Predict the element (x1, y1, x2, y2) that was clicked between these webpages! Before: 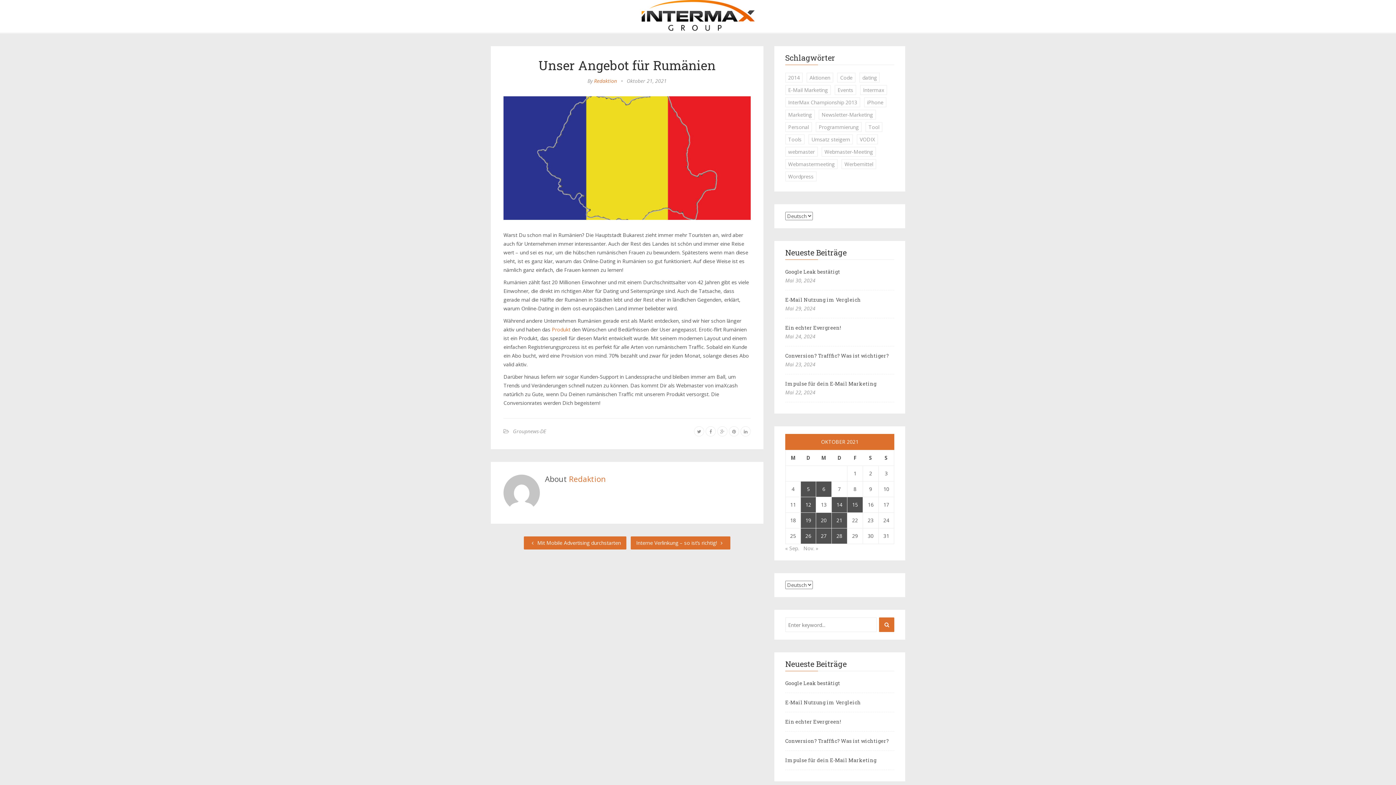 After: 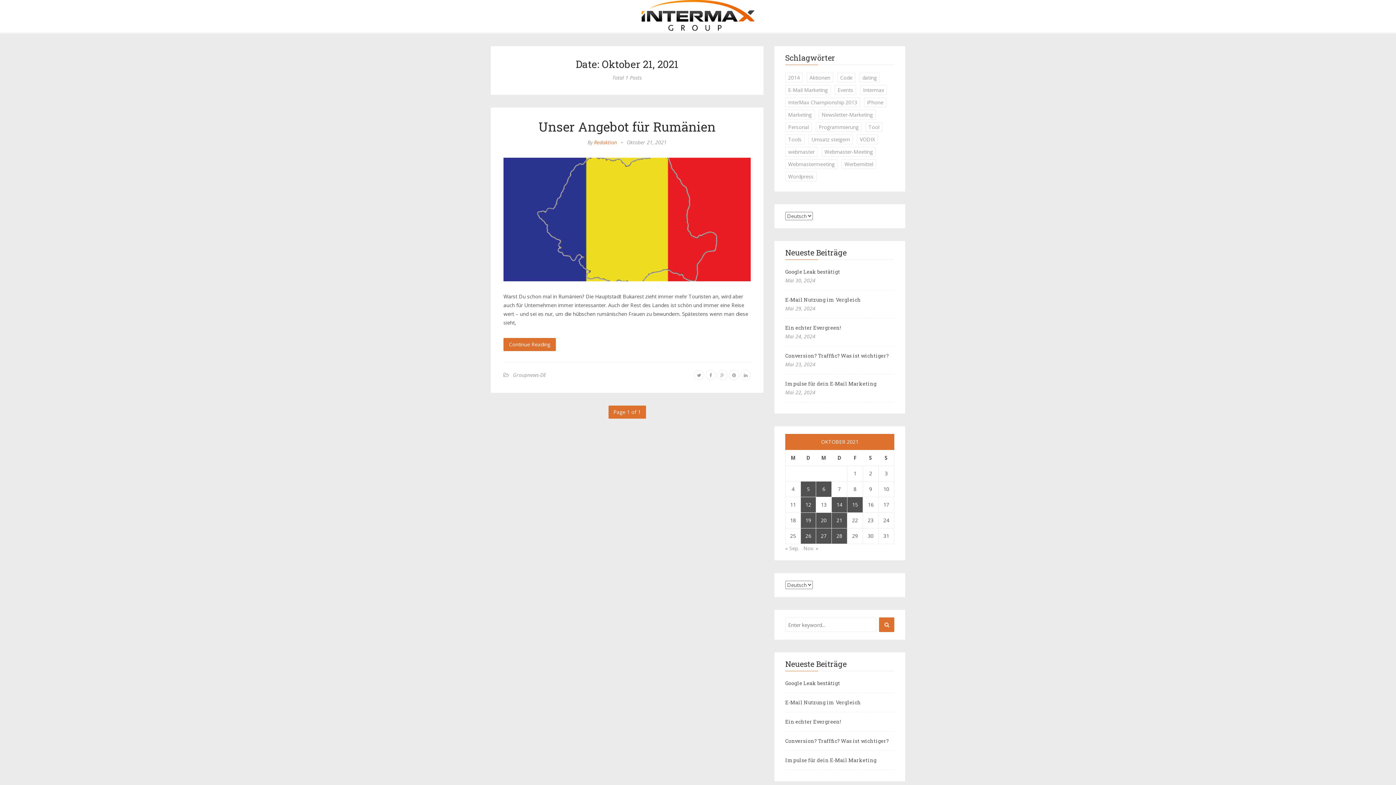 Action: label: Beiträge veröffentlicht am 21. October 2021 bbox: (832, 513, 847, 528)